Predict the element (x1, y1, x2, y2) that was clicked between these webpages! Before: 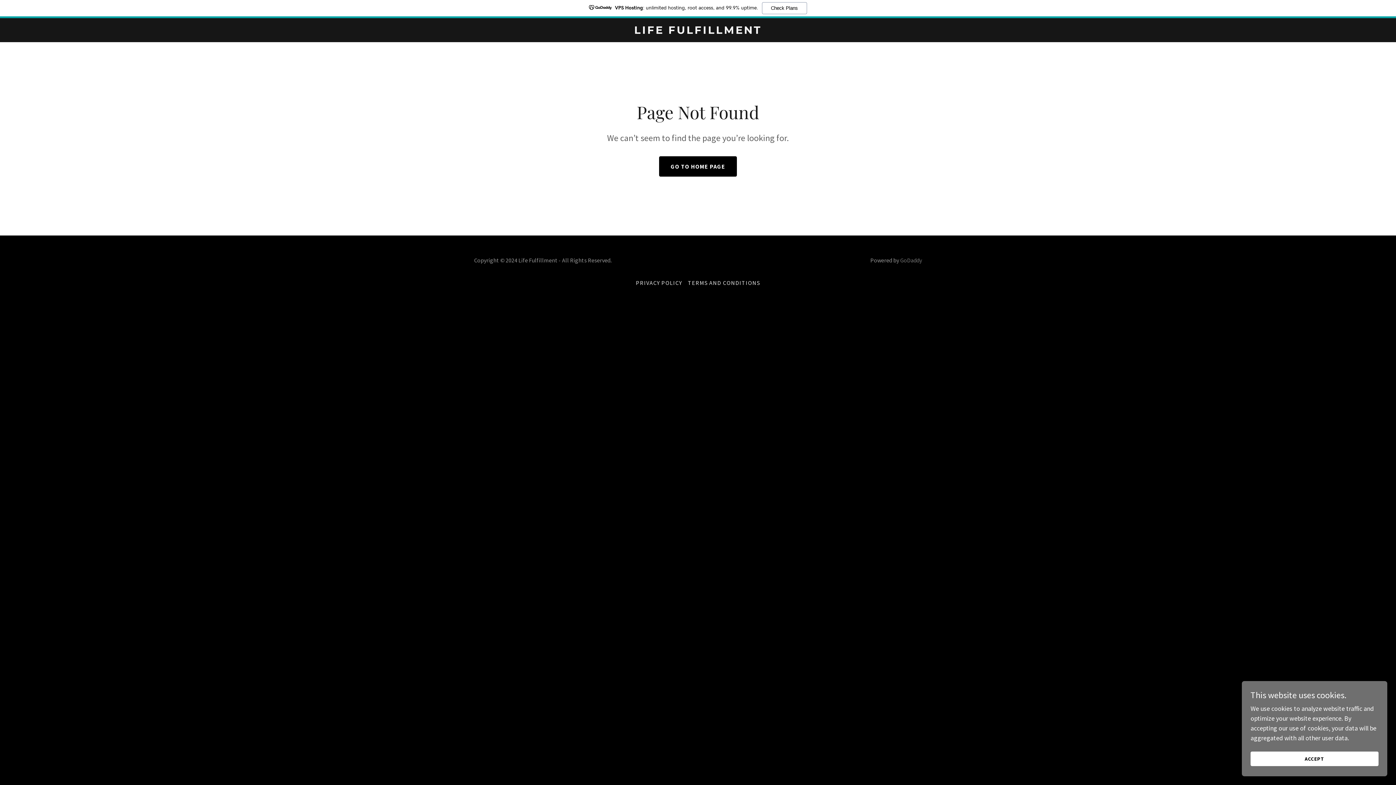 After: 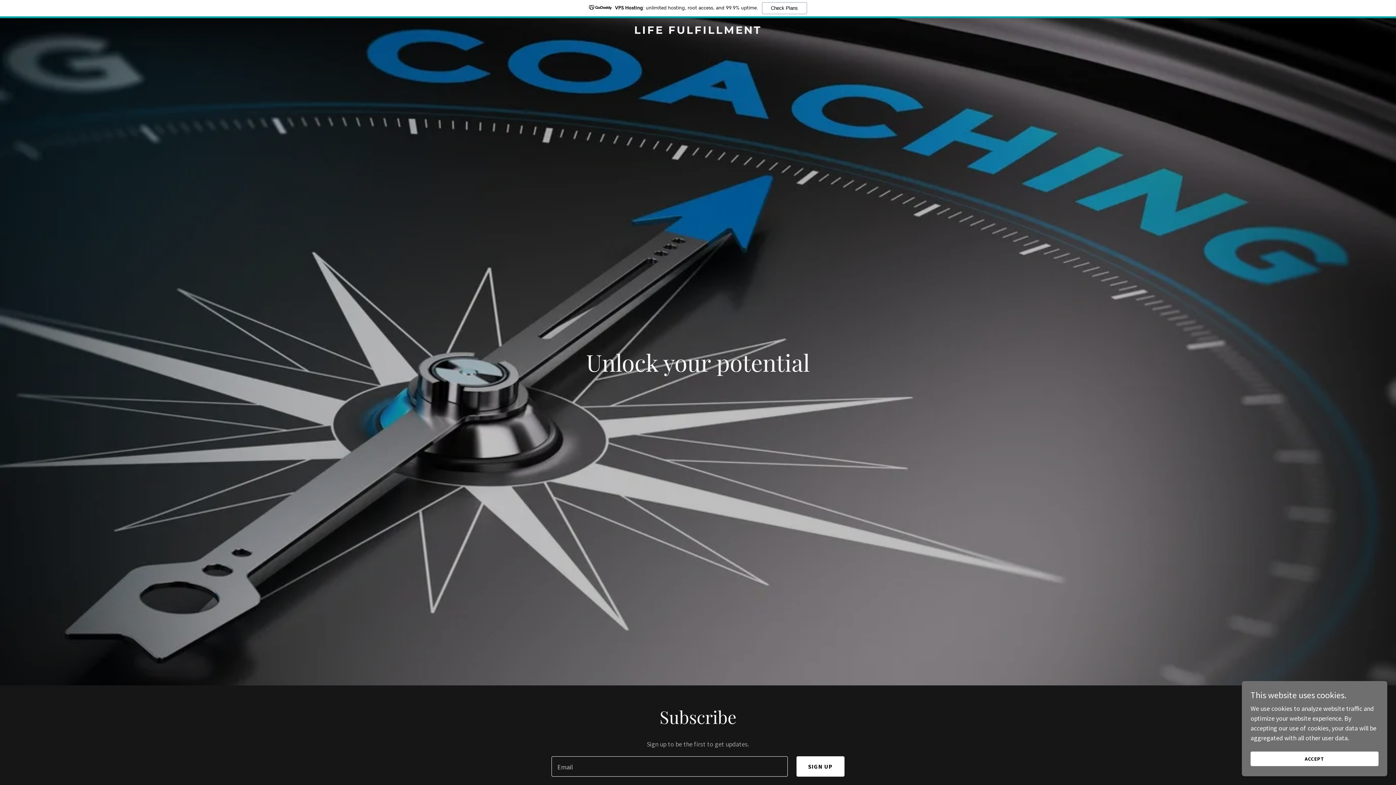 Action: label: GO TO HOME PAGE bbox: (659, 156, 737, 176)